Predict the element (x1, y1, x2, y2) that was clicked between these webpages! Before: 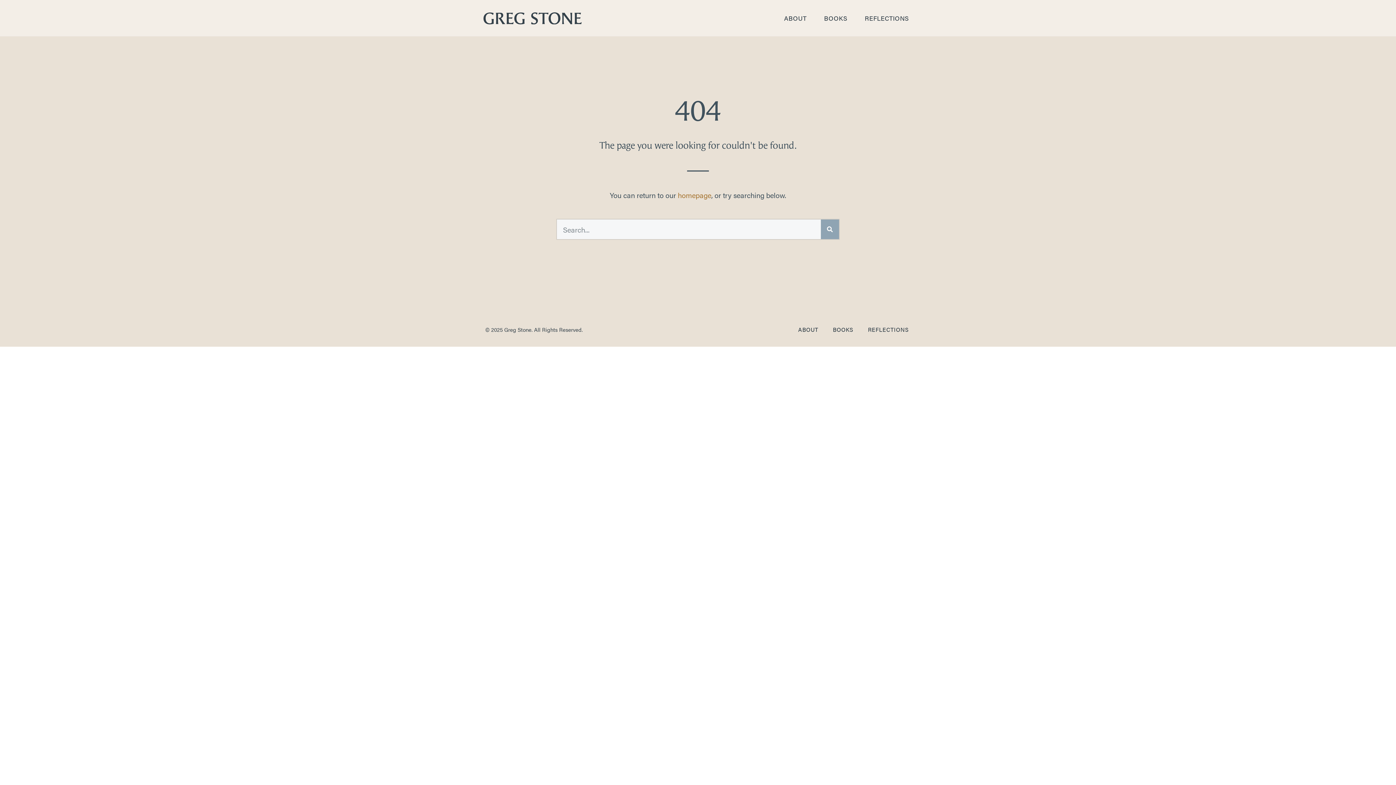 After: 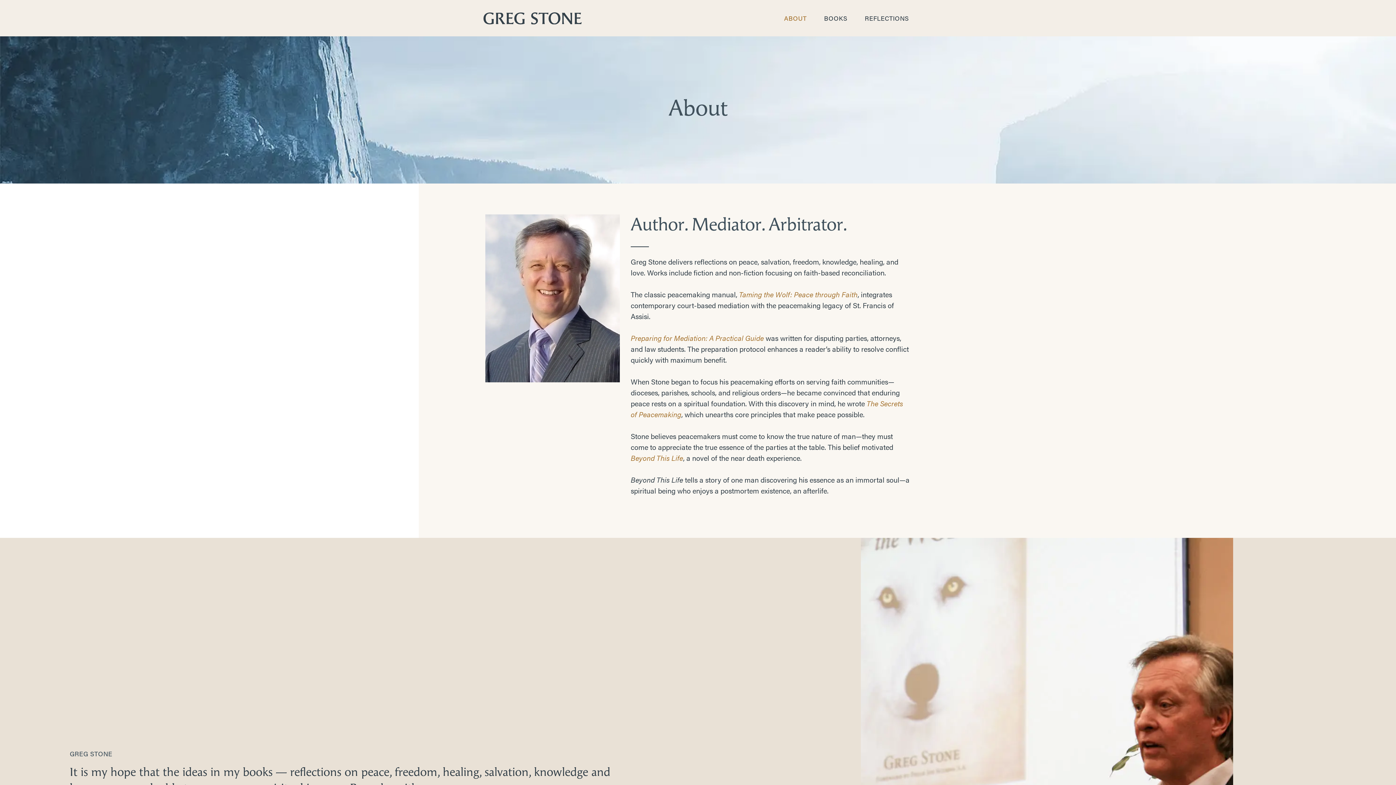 Action: label: ABOUT bbox: (791, 321, 825, 338)